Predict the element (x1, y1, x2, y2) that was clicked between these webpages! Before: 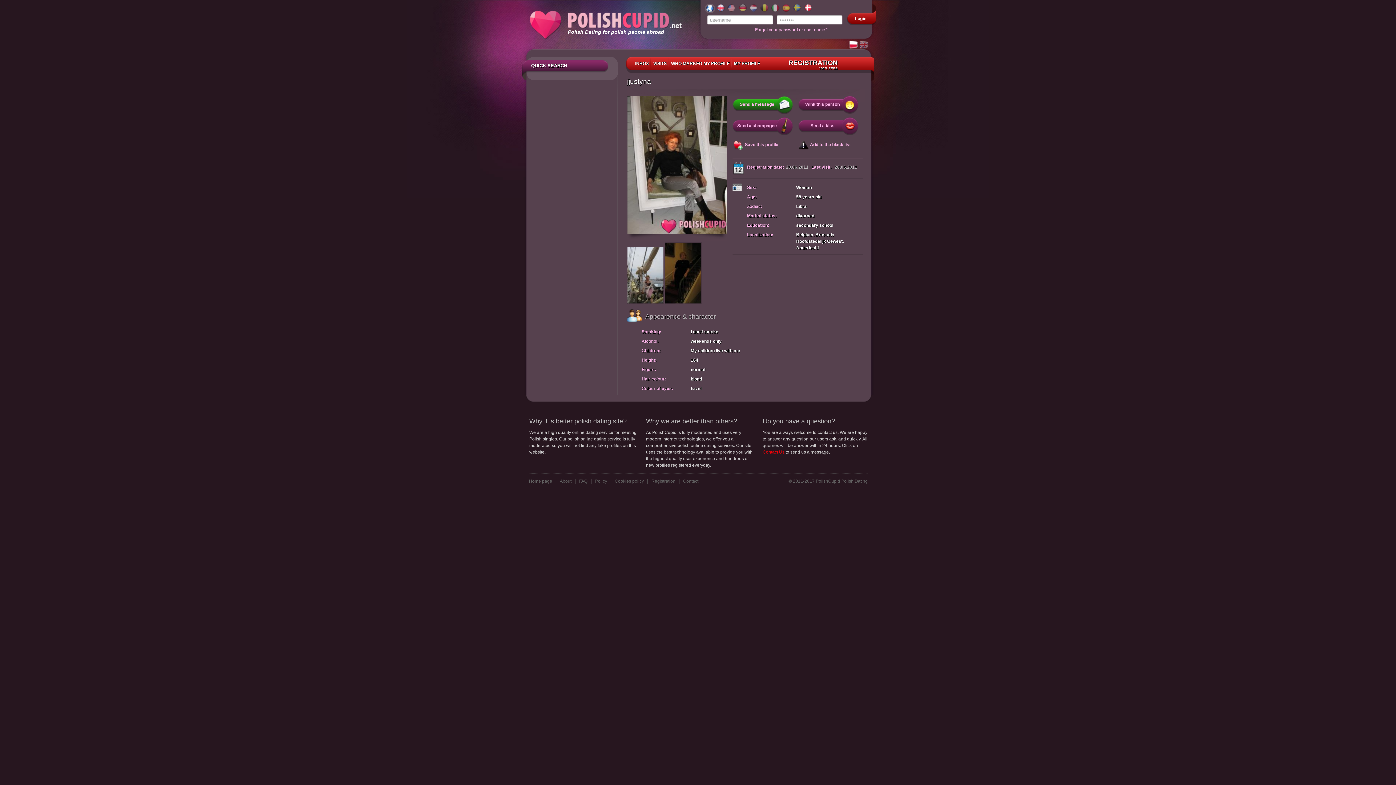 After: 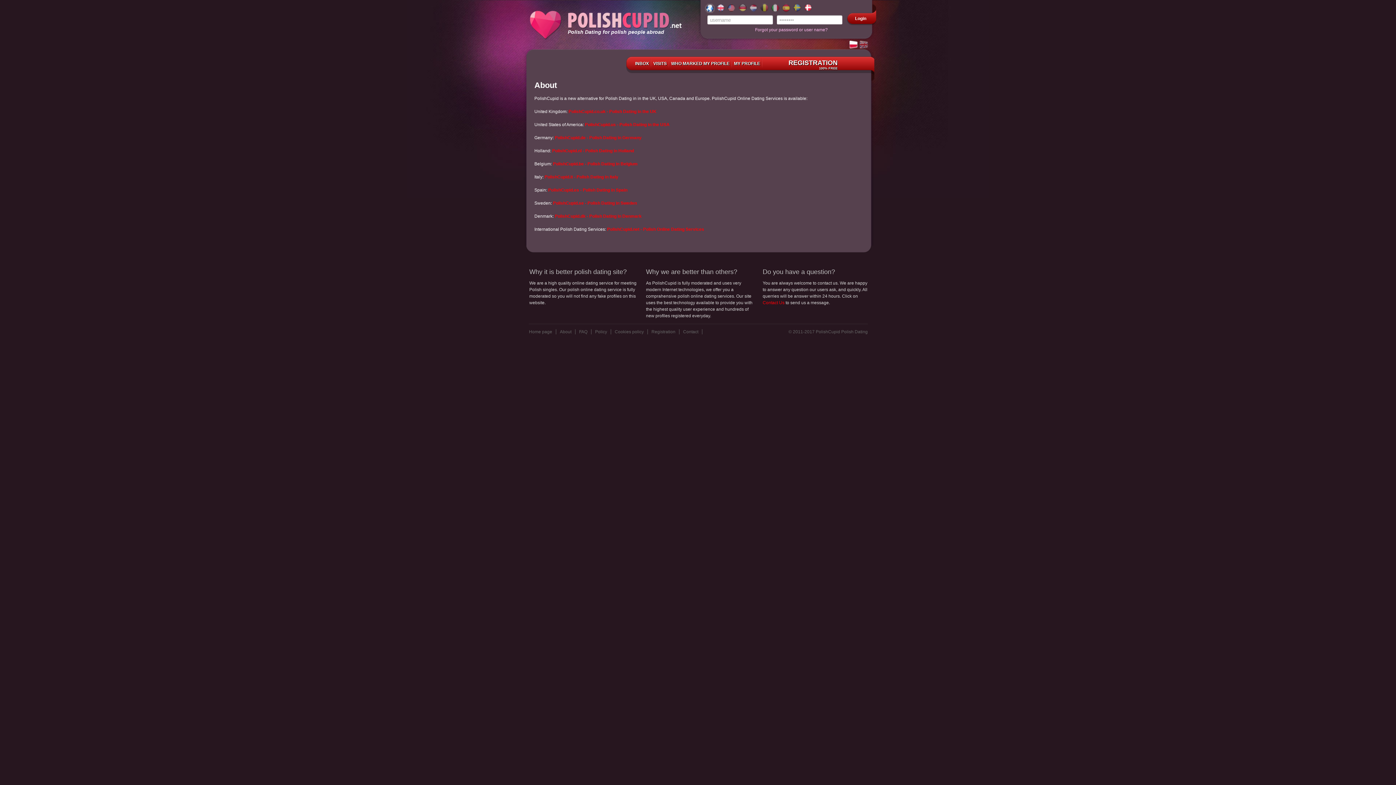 Action: bbox: (560, 478, 575, 484) label: About